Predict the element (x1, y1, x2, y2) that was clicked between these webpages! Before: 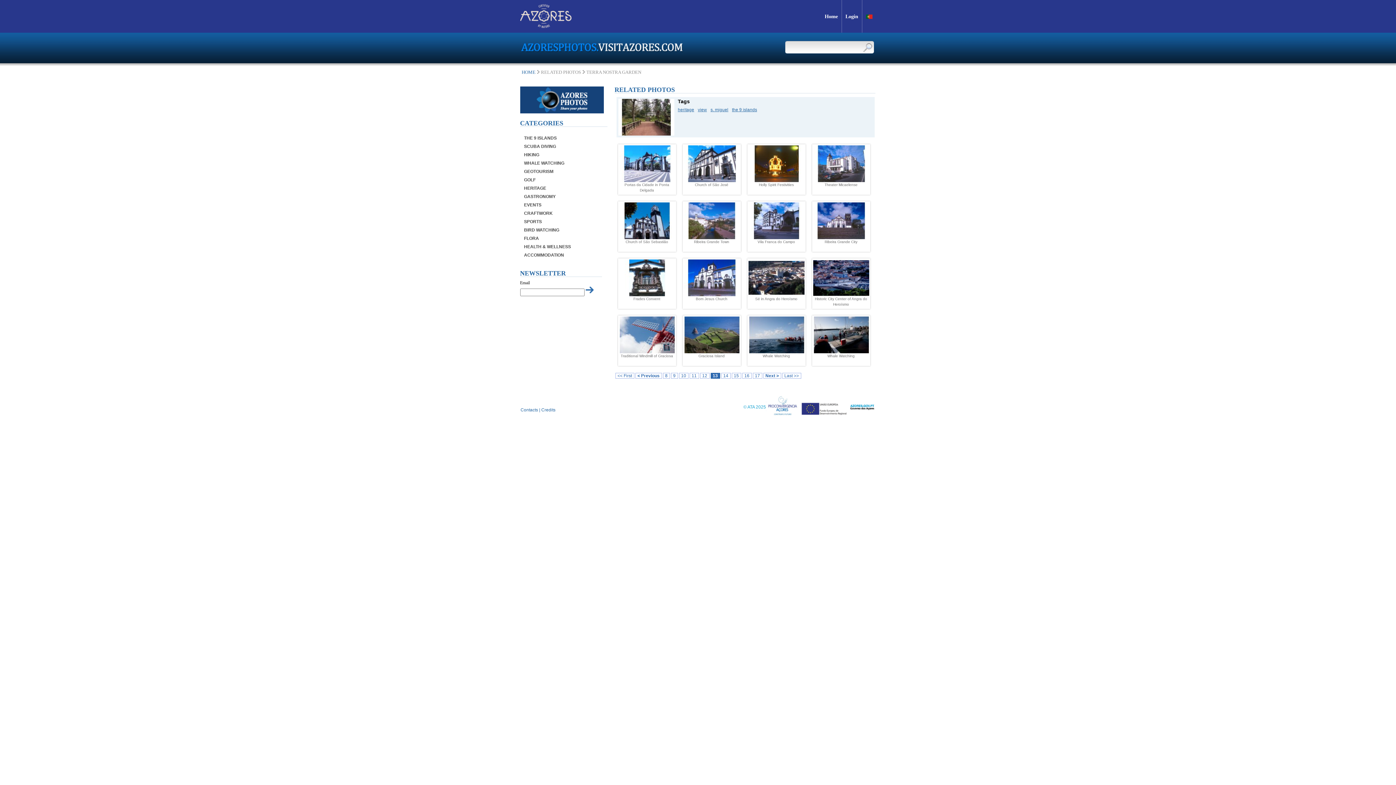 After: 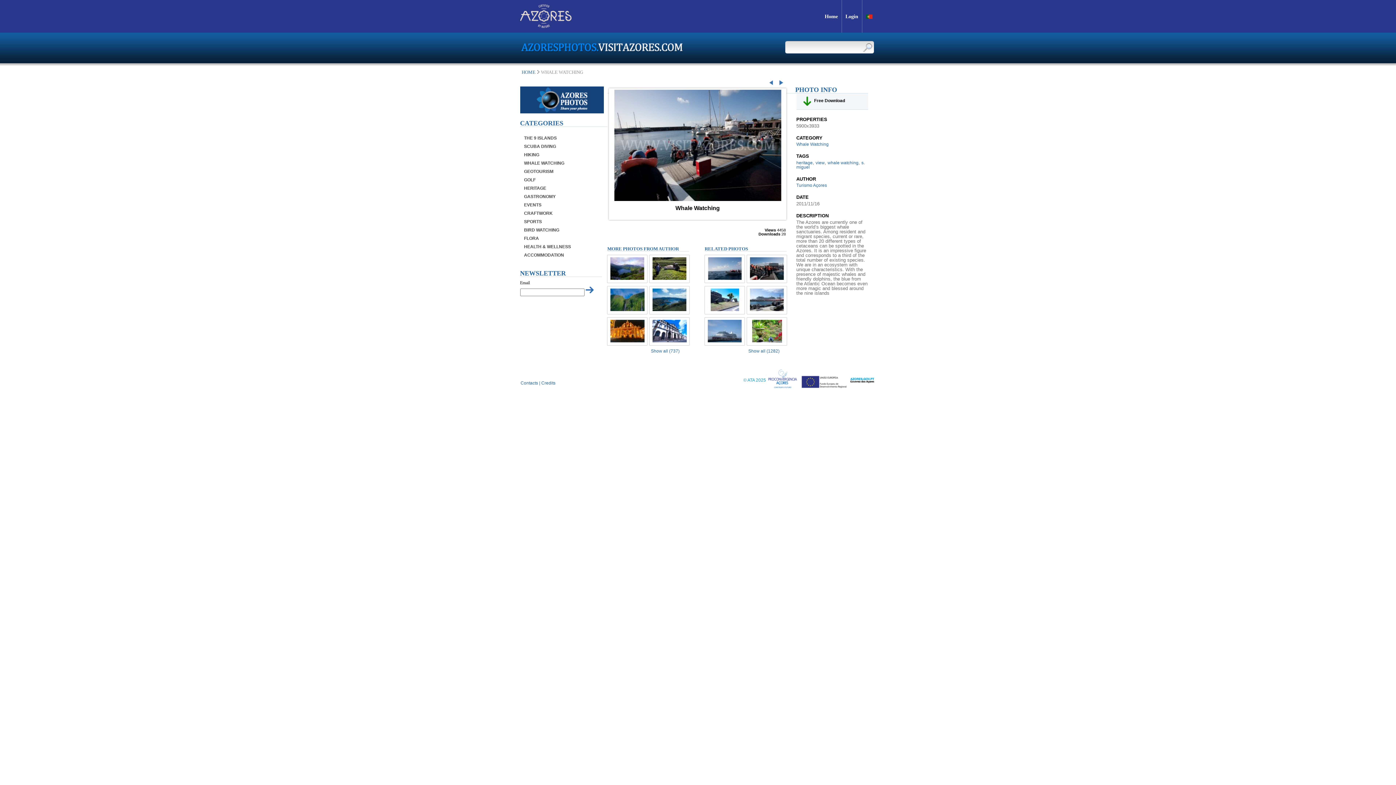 Action: label: Whale Watching bbox: (810, 349, 871, 358)